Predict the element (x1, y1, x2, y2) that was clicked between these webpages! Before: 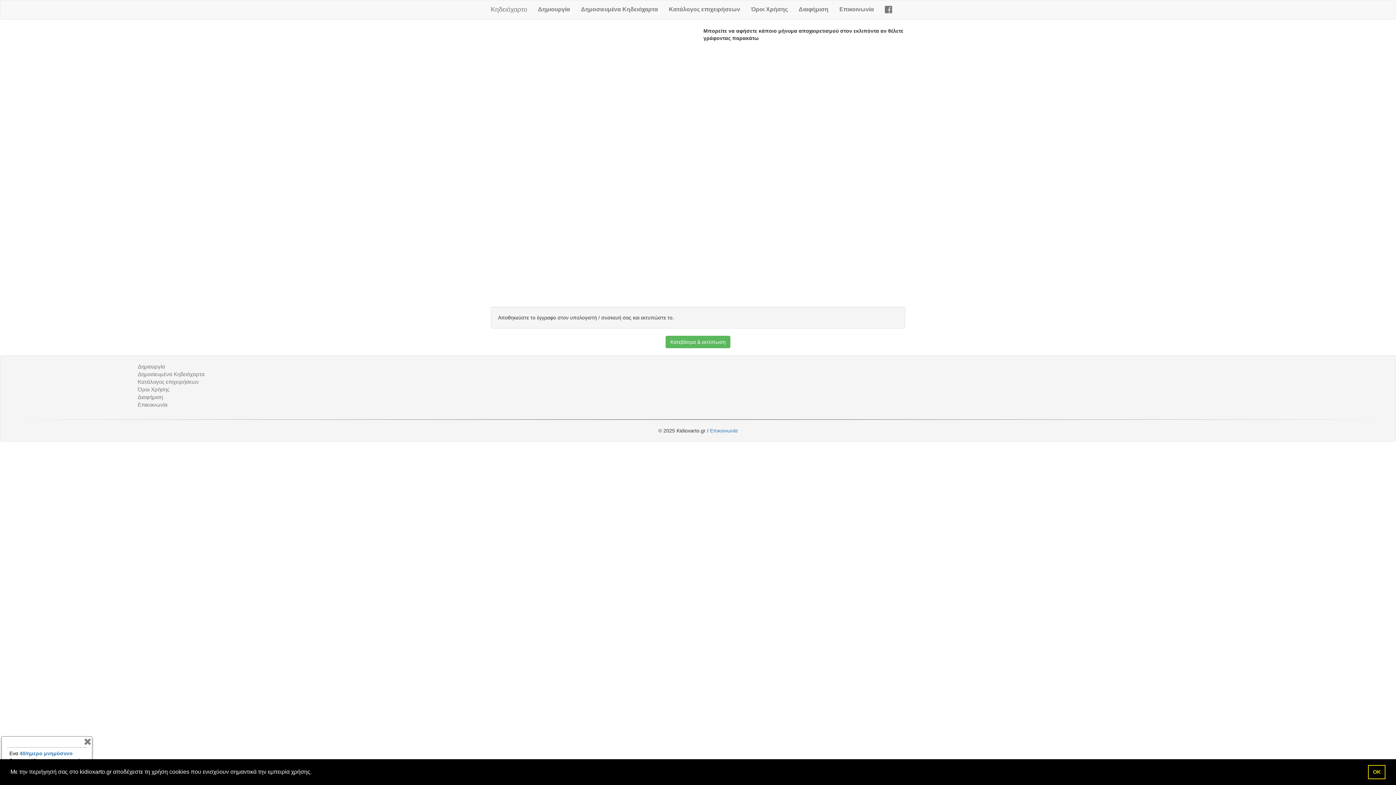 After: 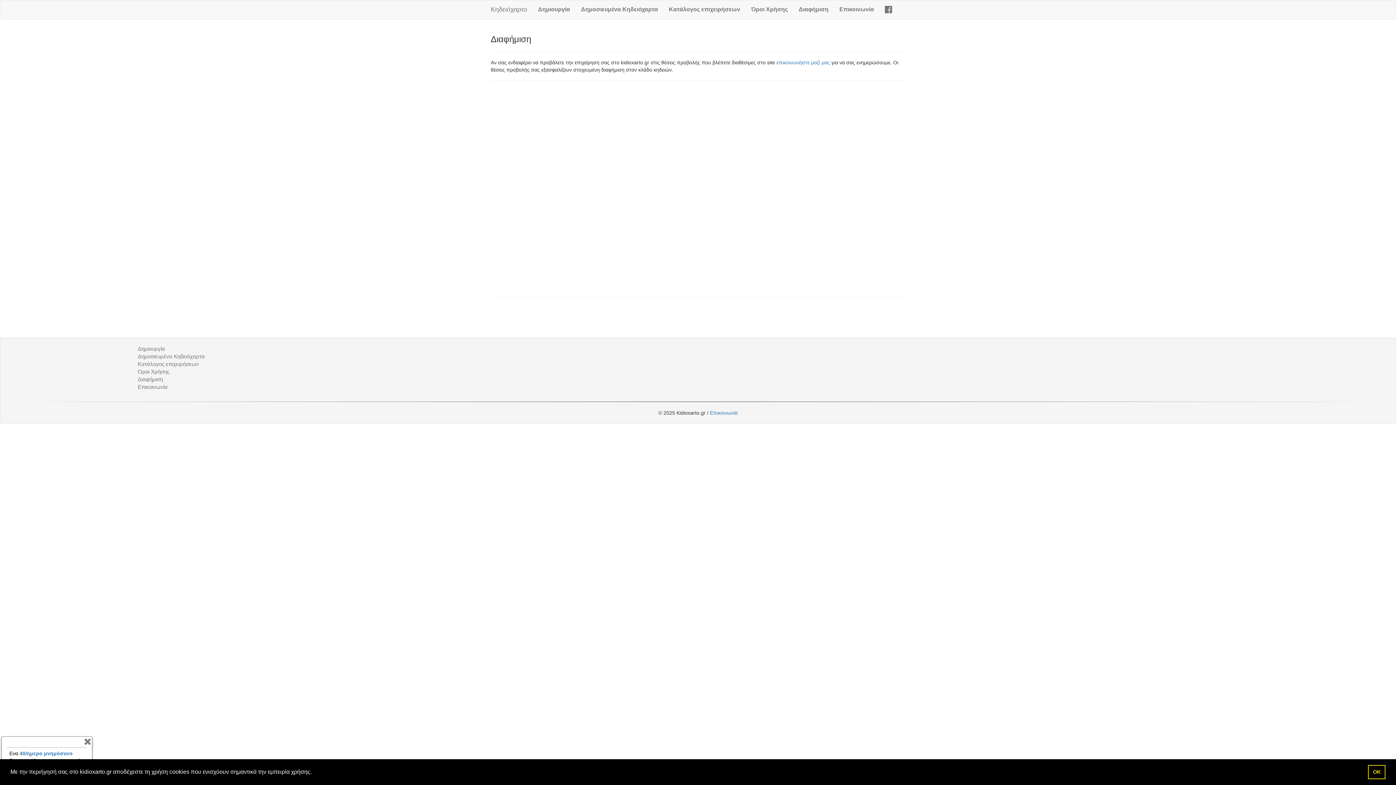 Action: label: Διαφήμιση bbox: (793, 0, 834, 18)